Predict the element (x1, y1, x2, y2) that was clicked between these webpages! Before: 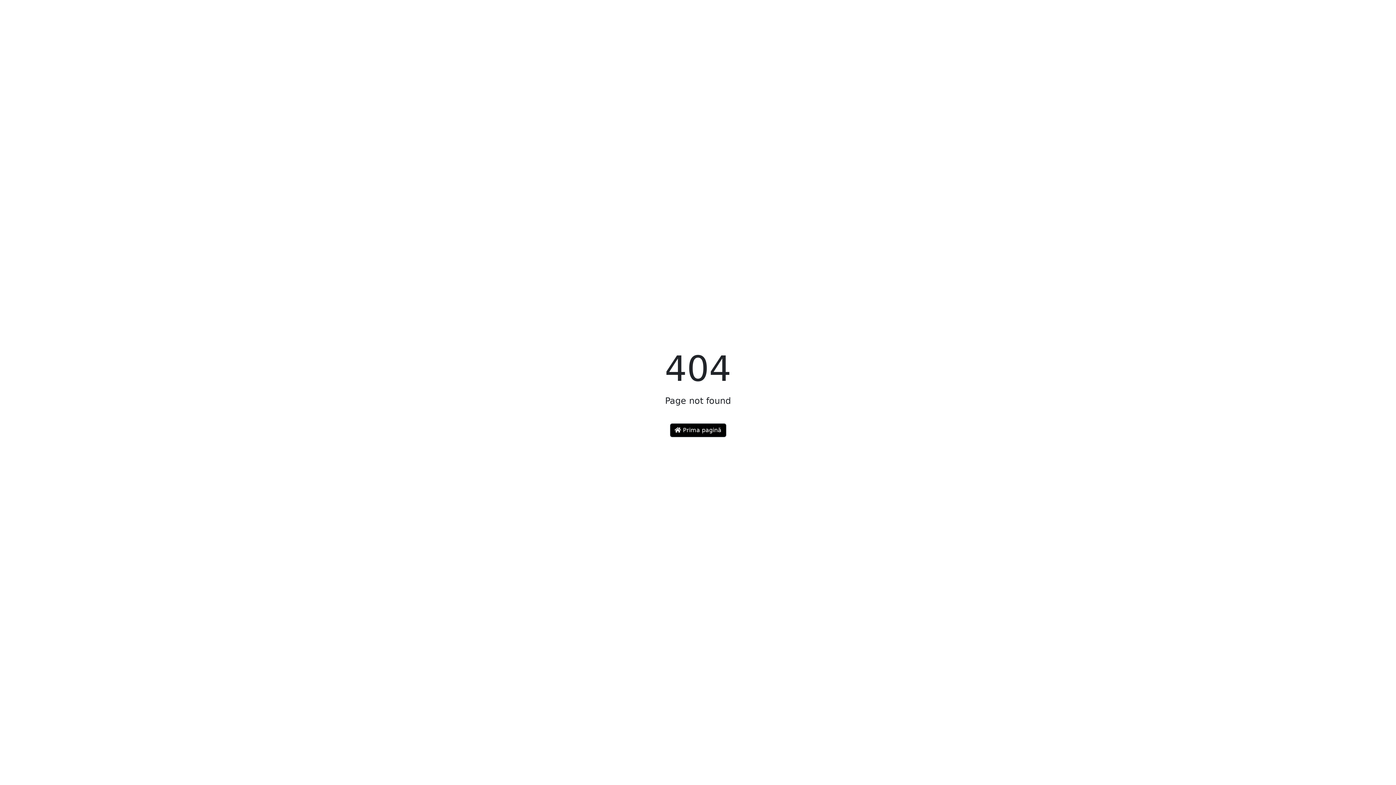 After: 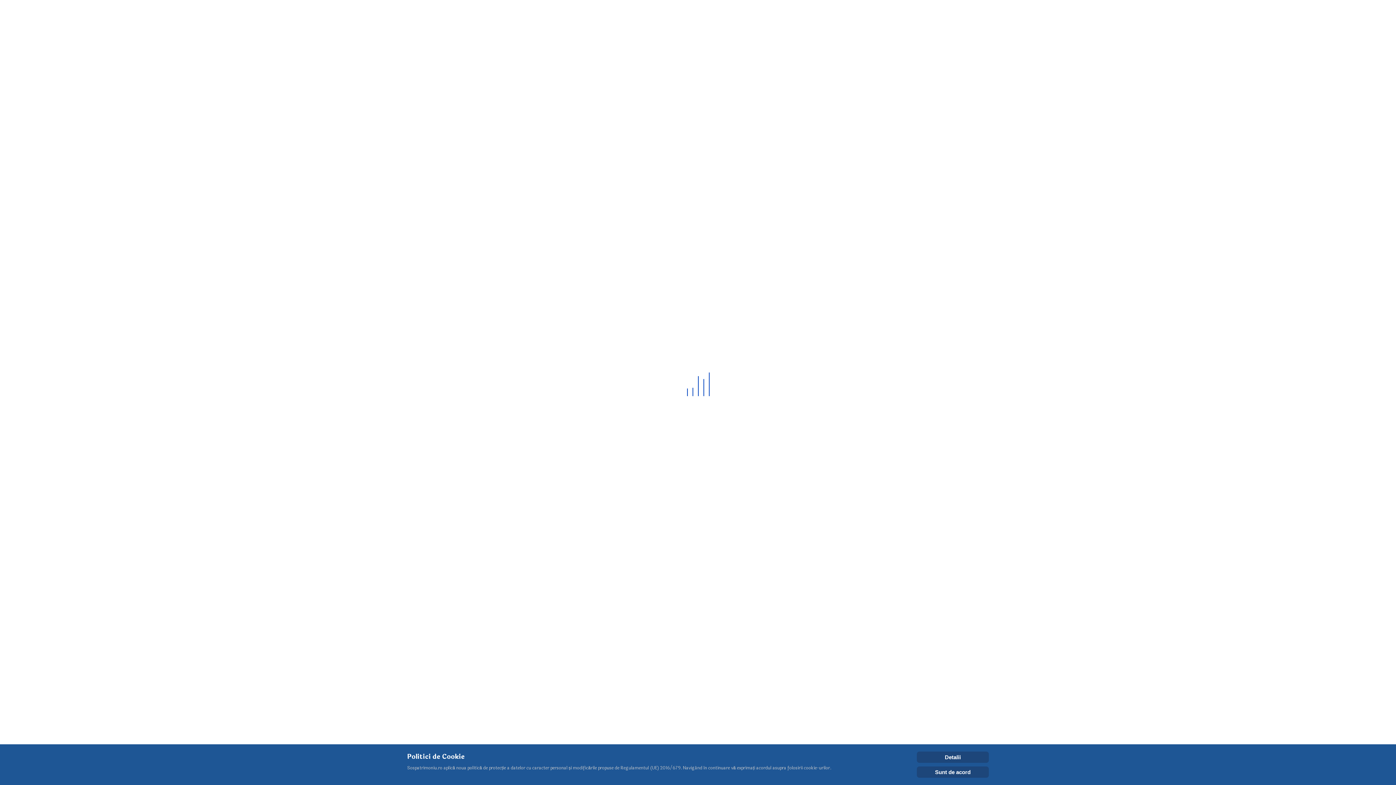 Action: bbox: (670, 423, 726, 437) label:  Prima pagină